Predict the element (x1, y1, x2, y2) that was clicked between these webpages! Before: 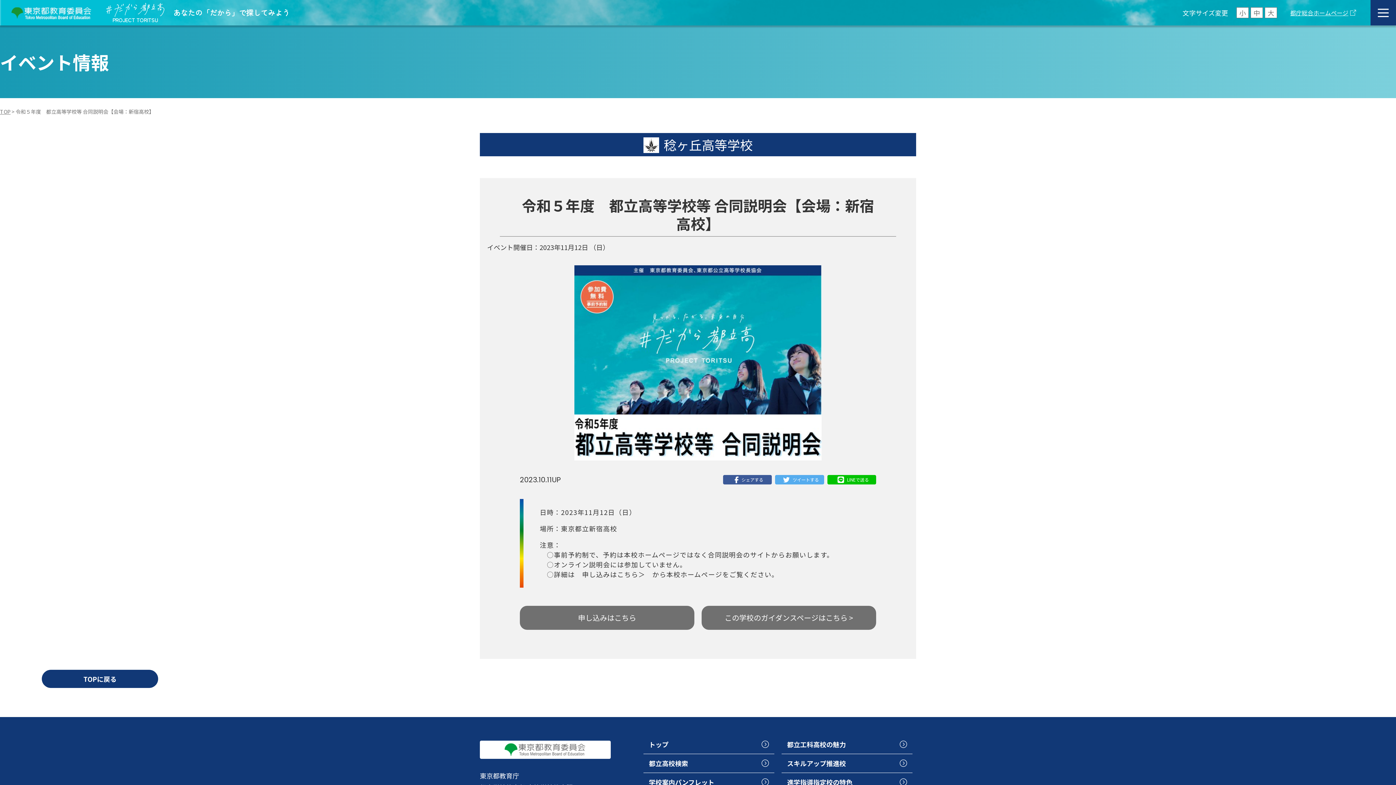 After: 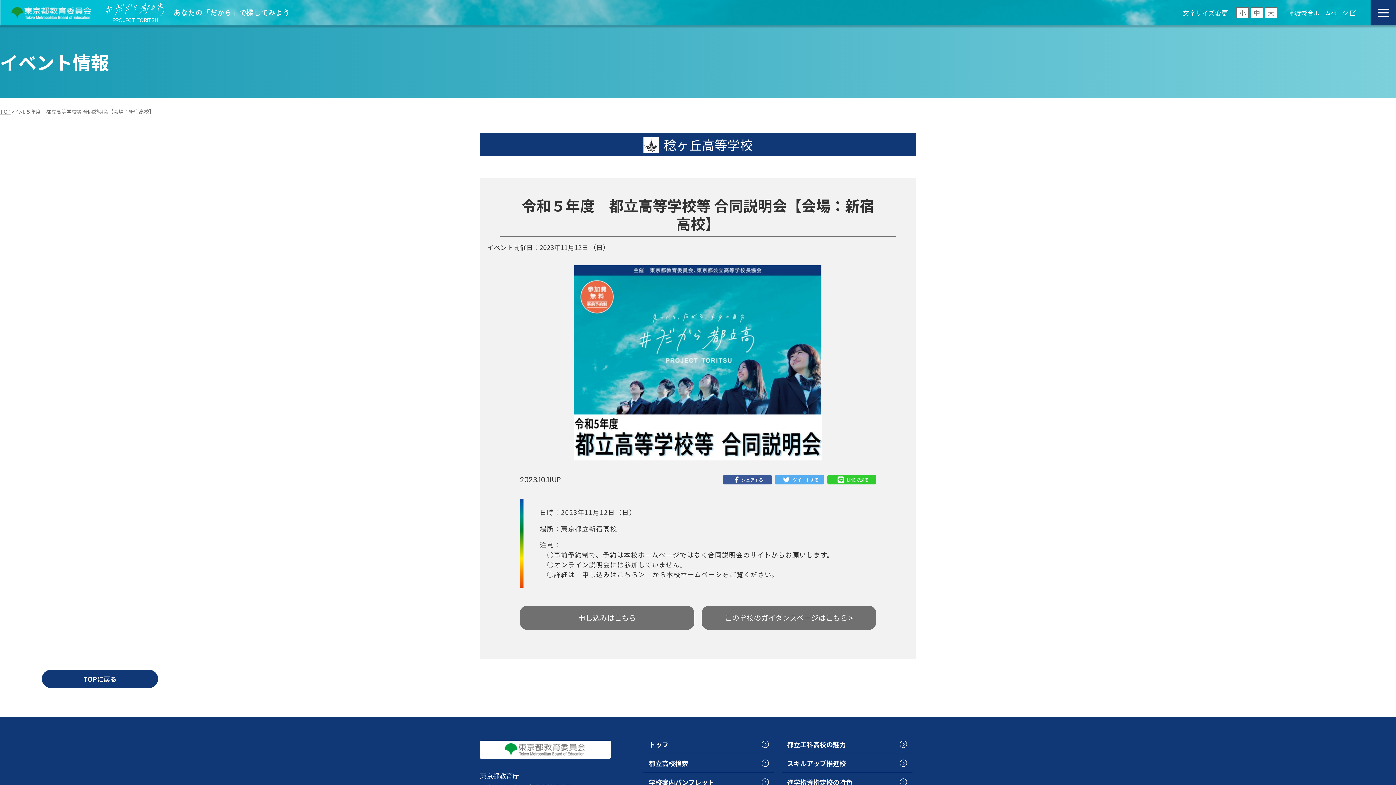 Action: label: LINEで送る bbox: (827, 475, 876, 484)